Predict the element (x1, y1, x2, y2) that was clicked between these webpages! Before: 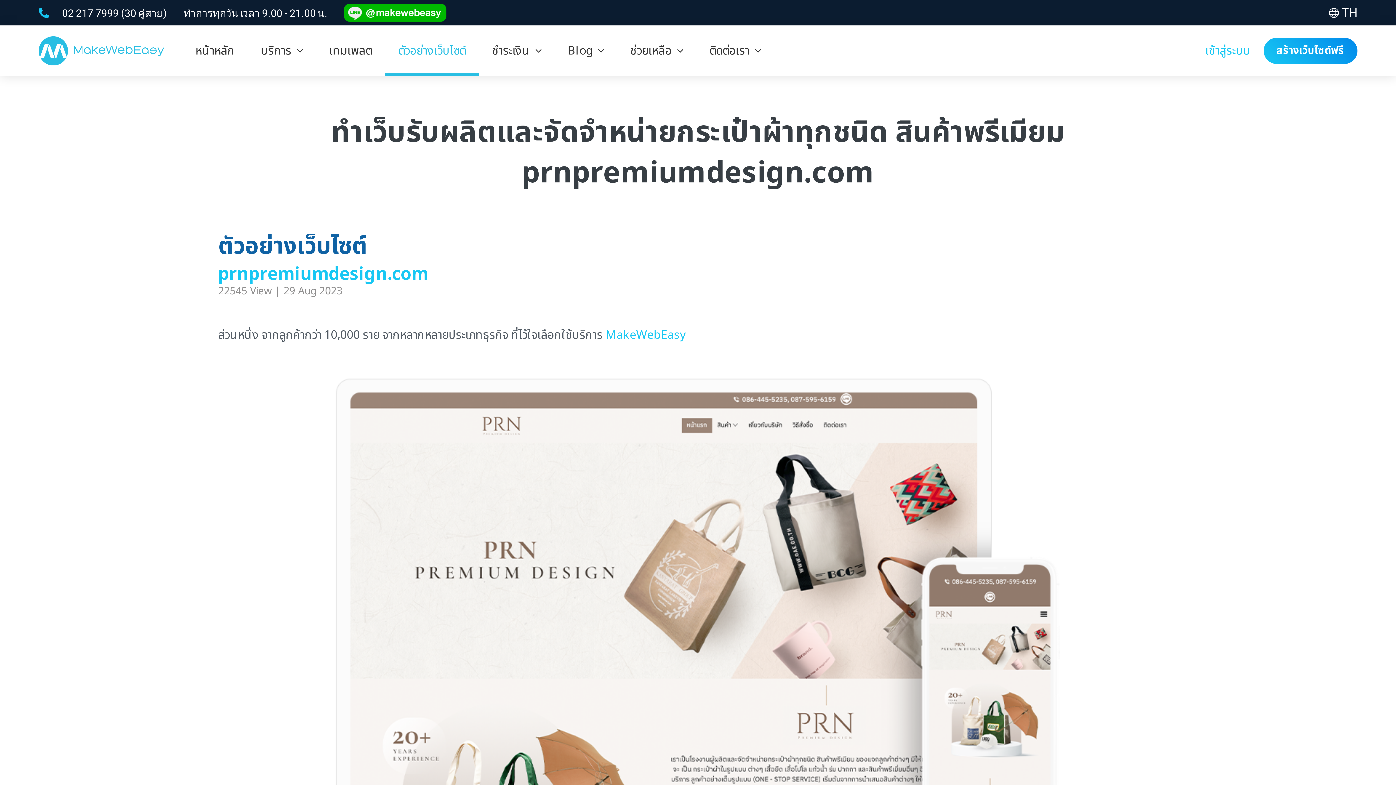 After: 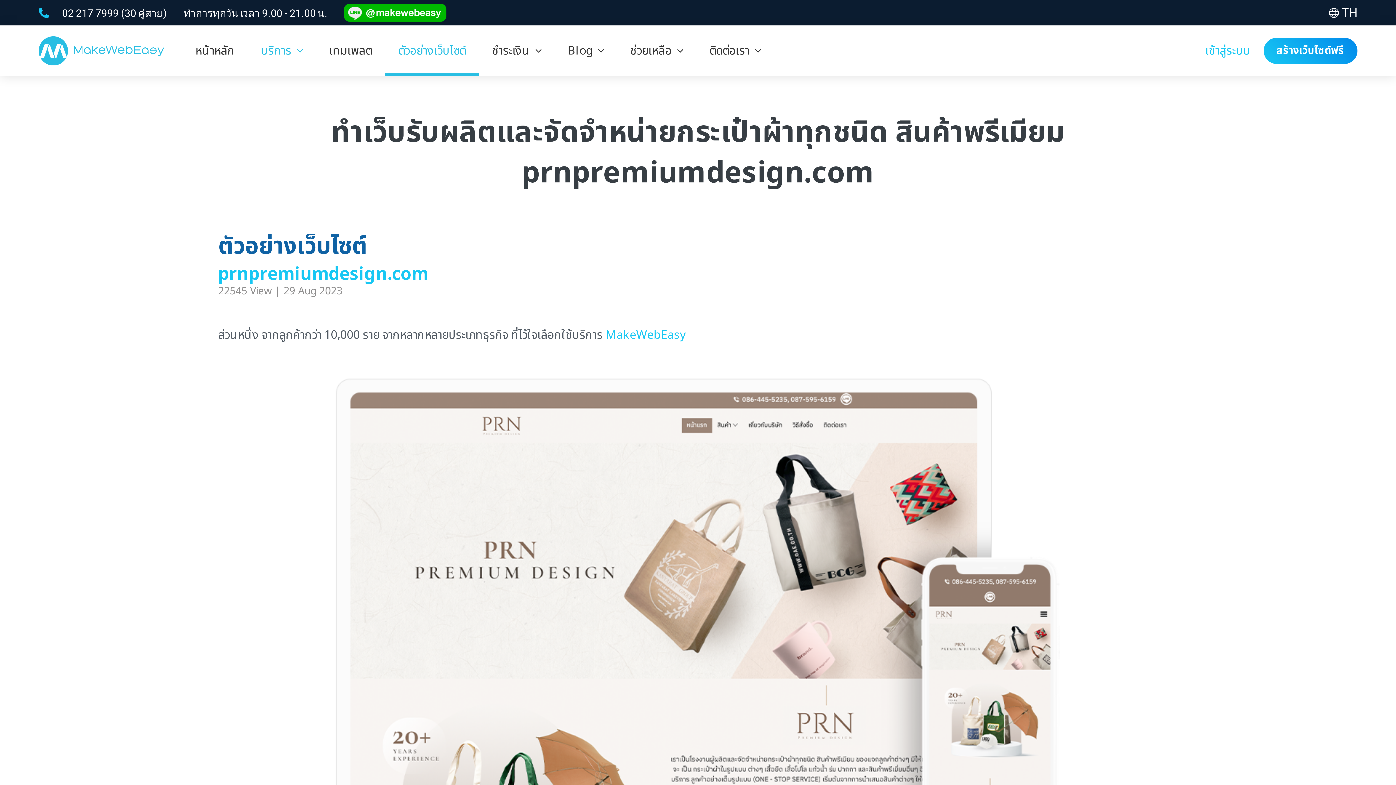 Action: label: บริการ   bbox: (247, 25, 316, 76)